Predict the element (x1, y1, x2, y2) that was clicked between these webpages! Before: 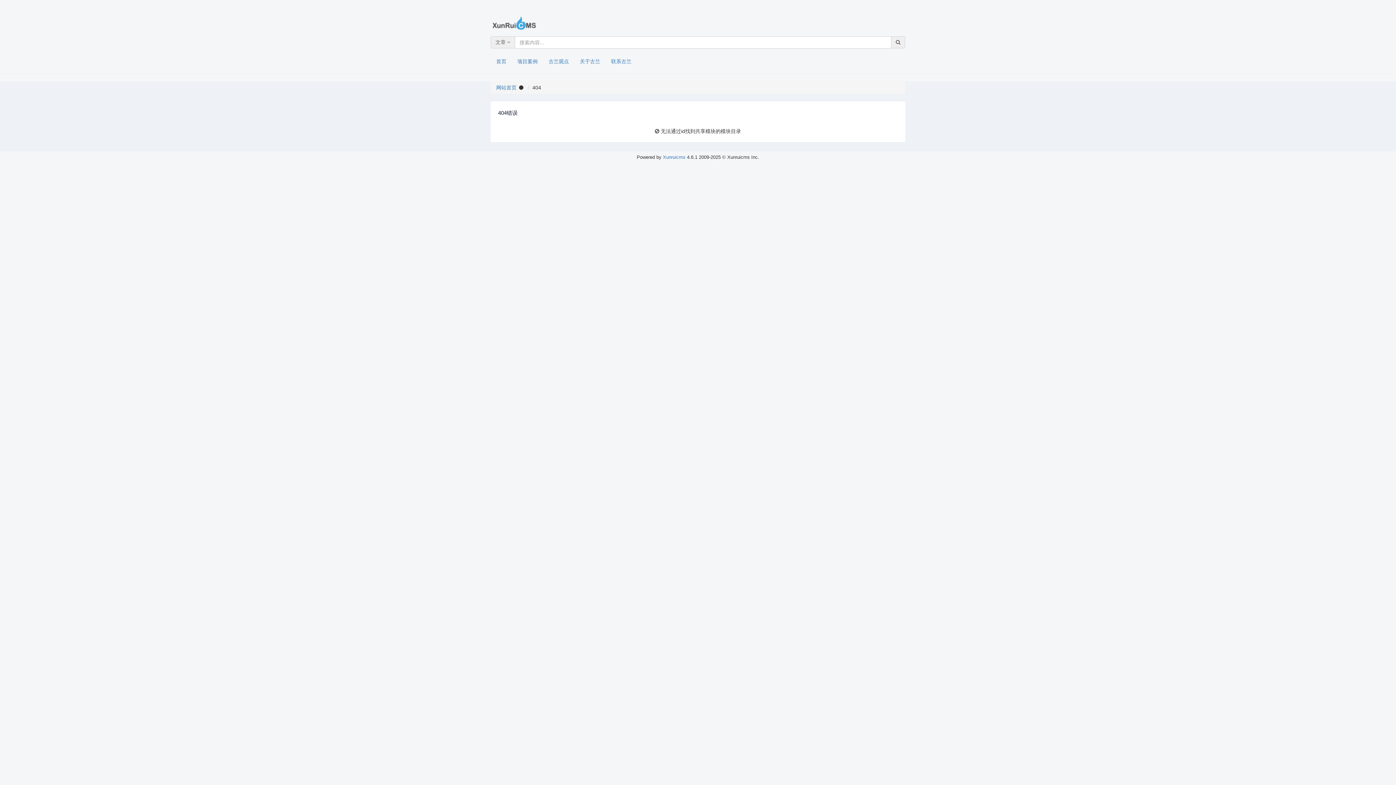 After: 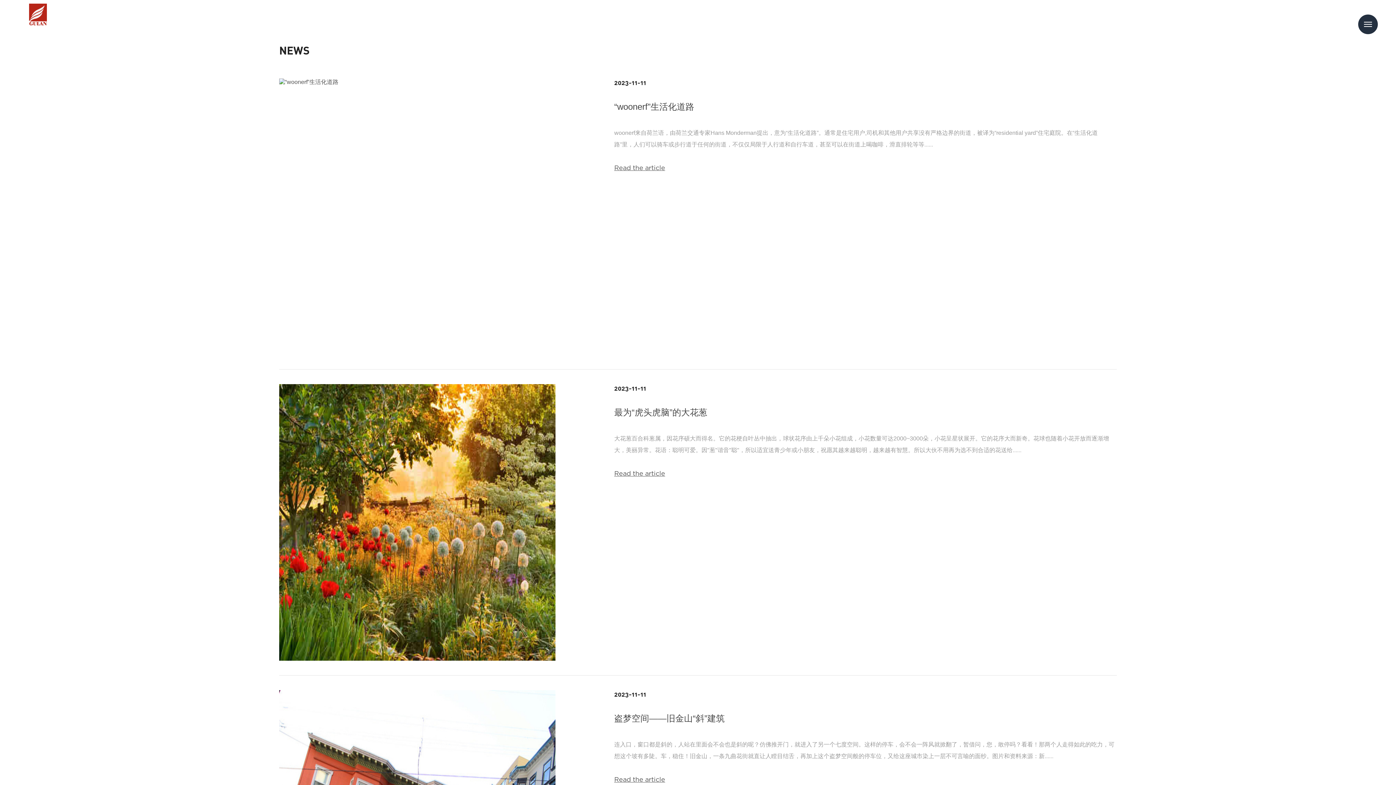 Action: label: 古兰观点 bbox: (543, 52, 574, 70)